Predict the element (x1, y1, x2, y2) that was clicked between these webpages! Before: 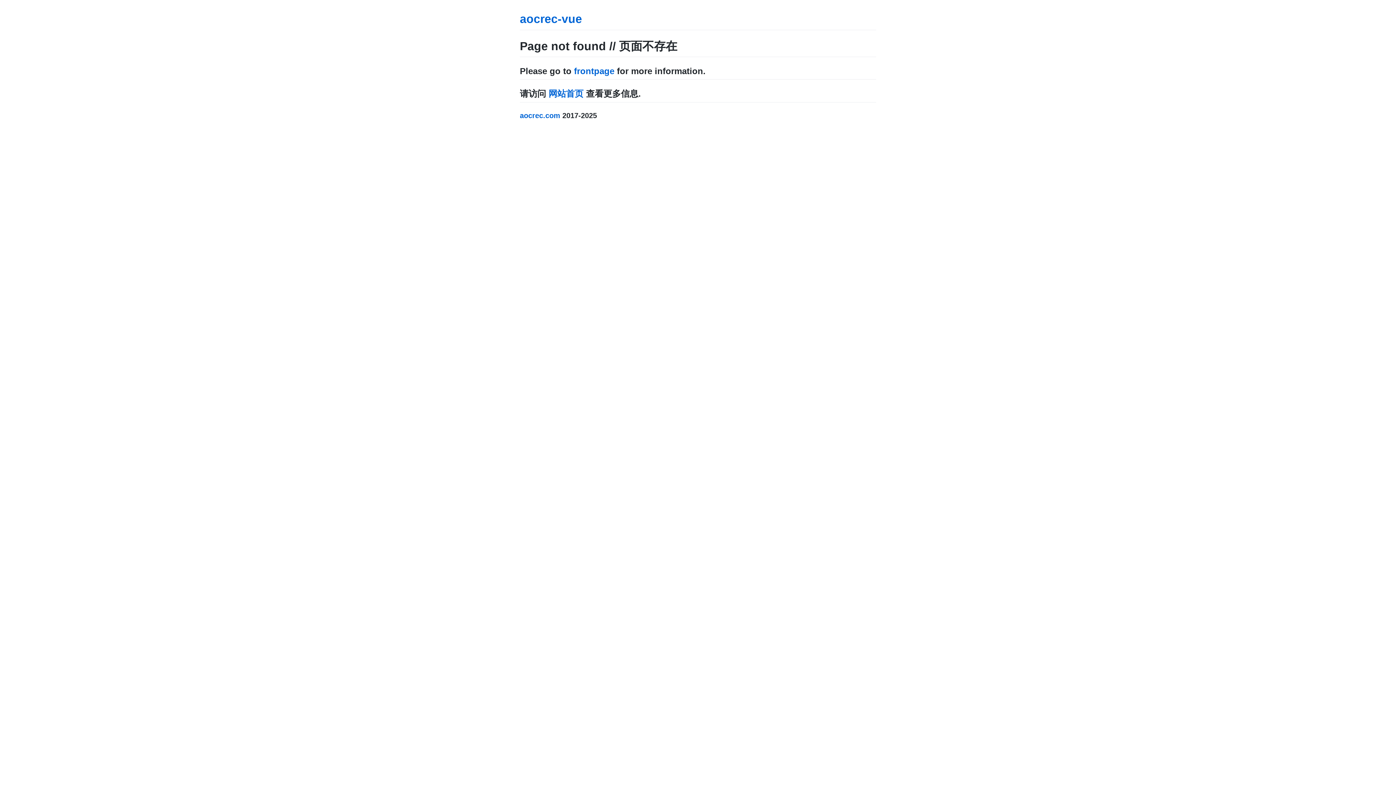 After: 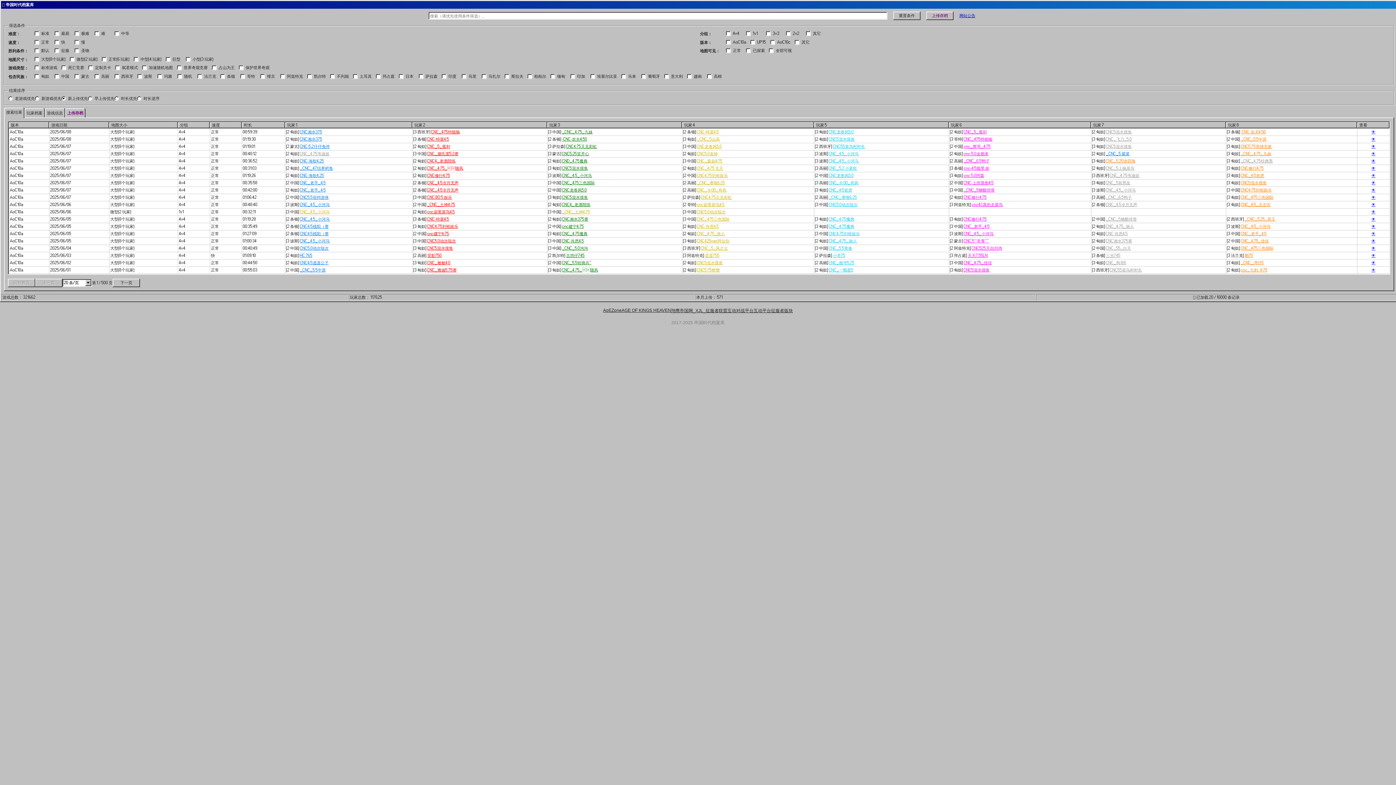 Action: bbox: (574, 66, 614, 76) label: frontpage